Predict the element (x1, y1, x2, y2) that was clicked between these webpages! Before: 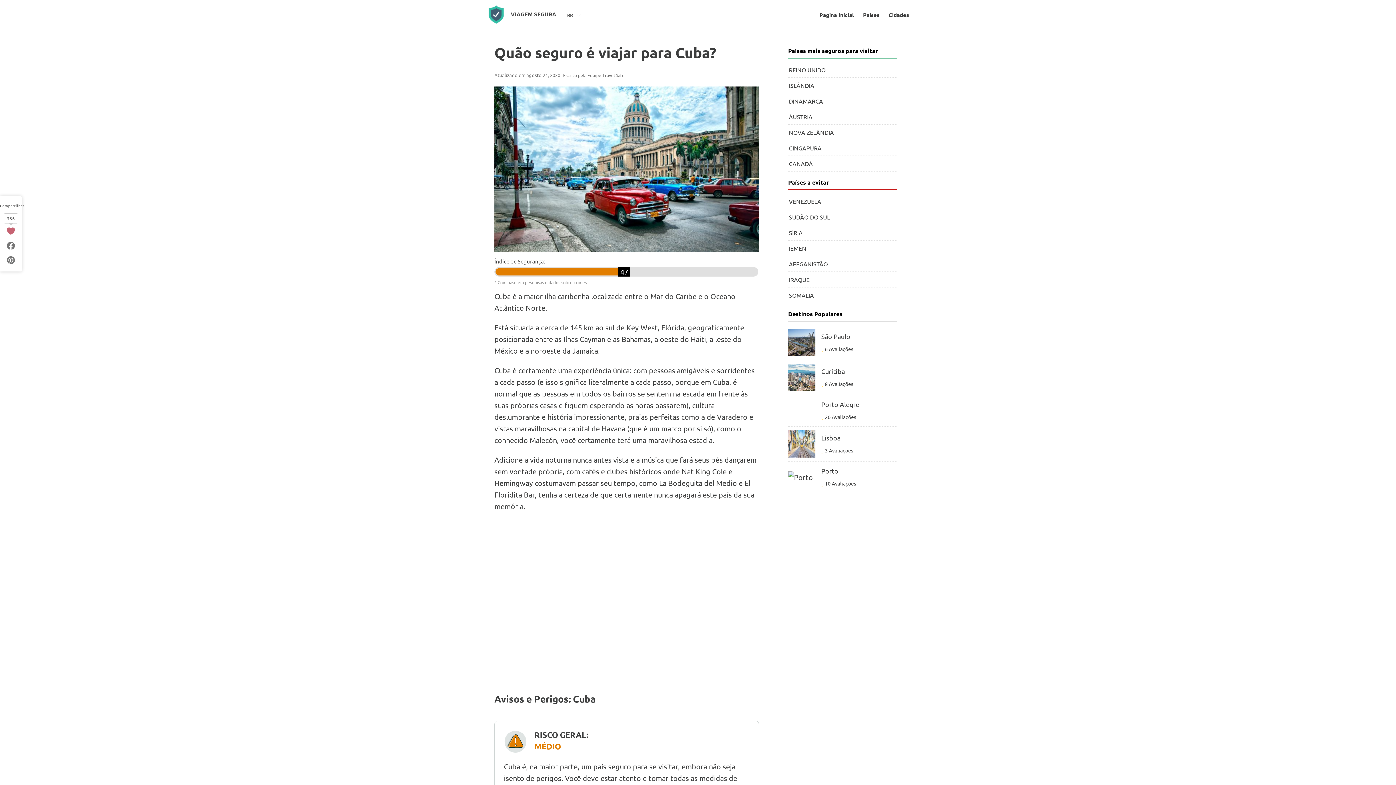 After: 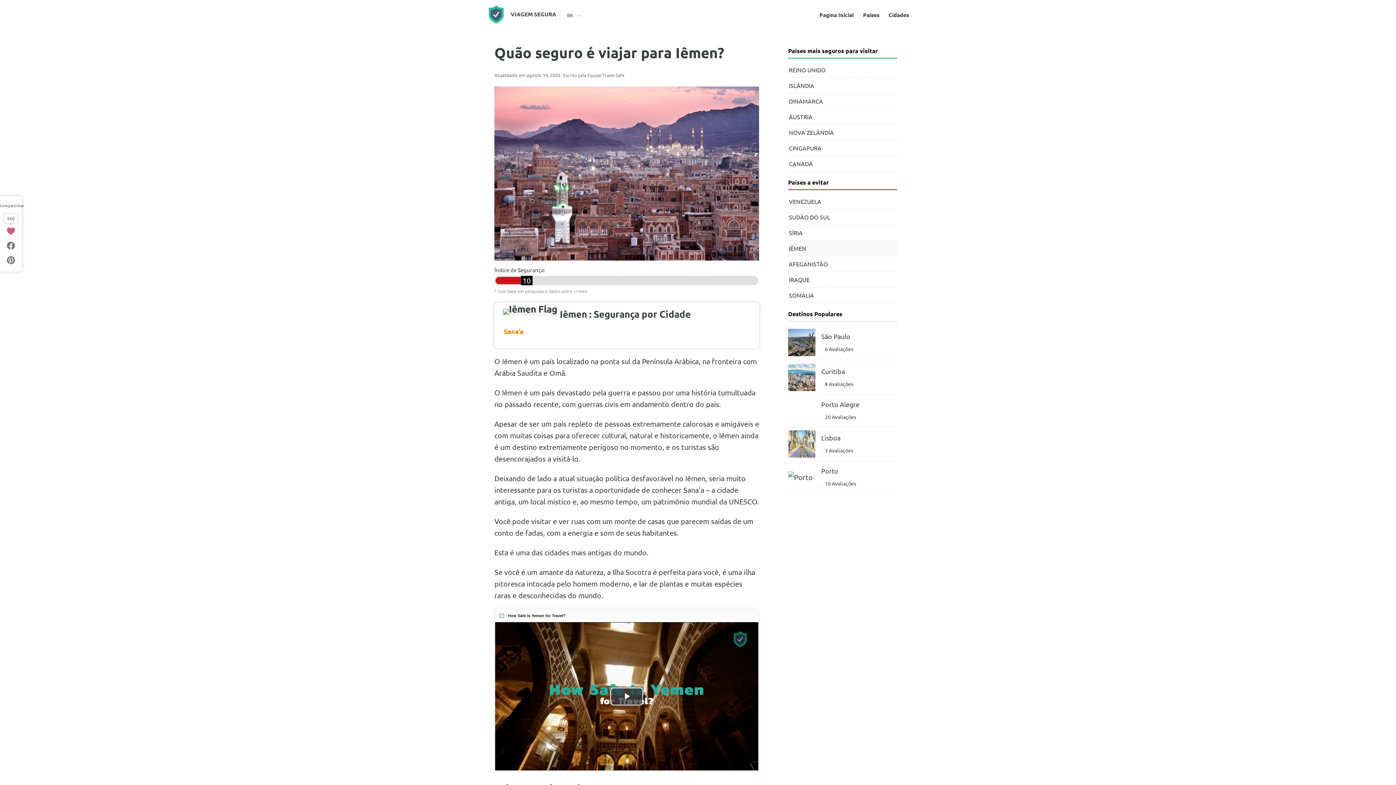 Action: bbox: (788, 240, 897, 256) label: IÊMEN